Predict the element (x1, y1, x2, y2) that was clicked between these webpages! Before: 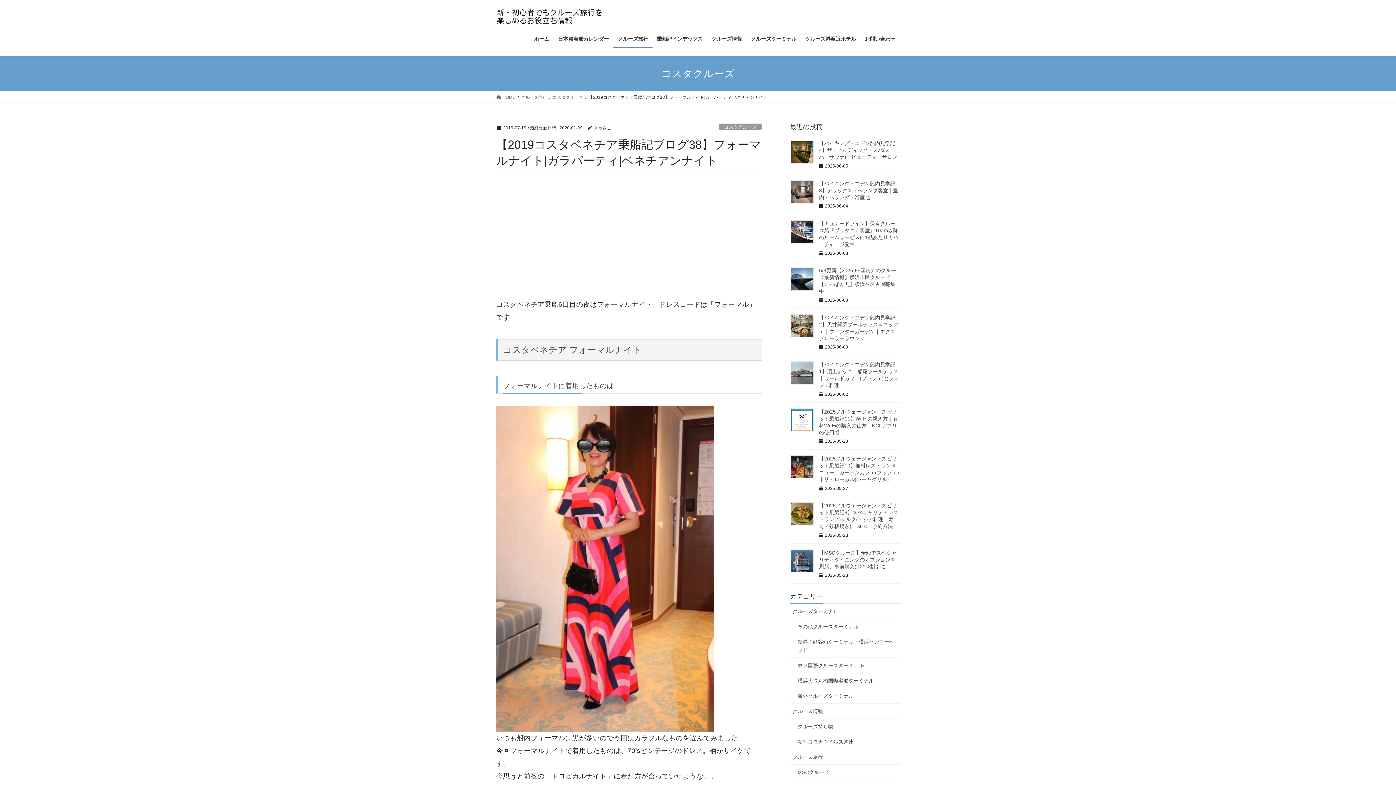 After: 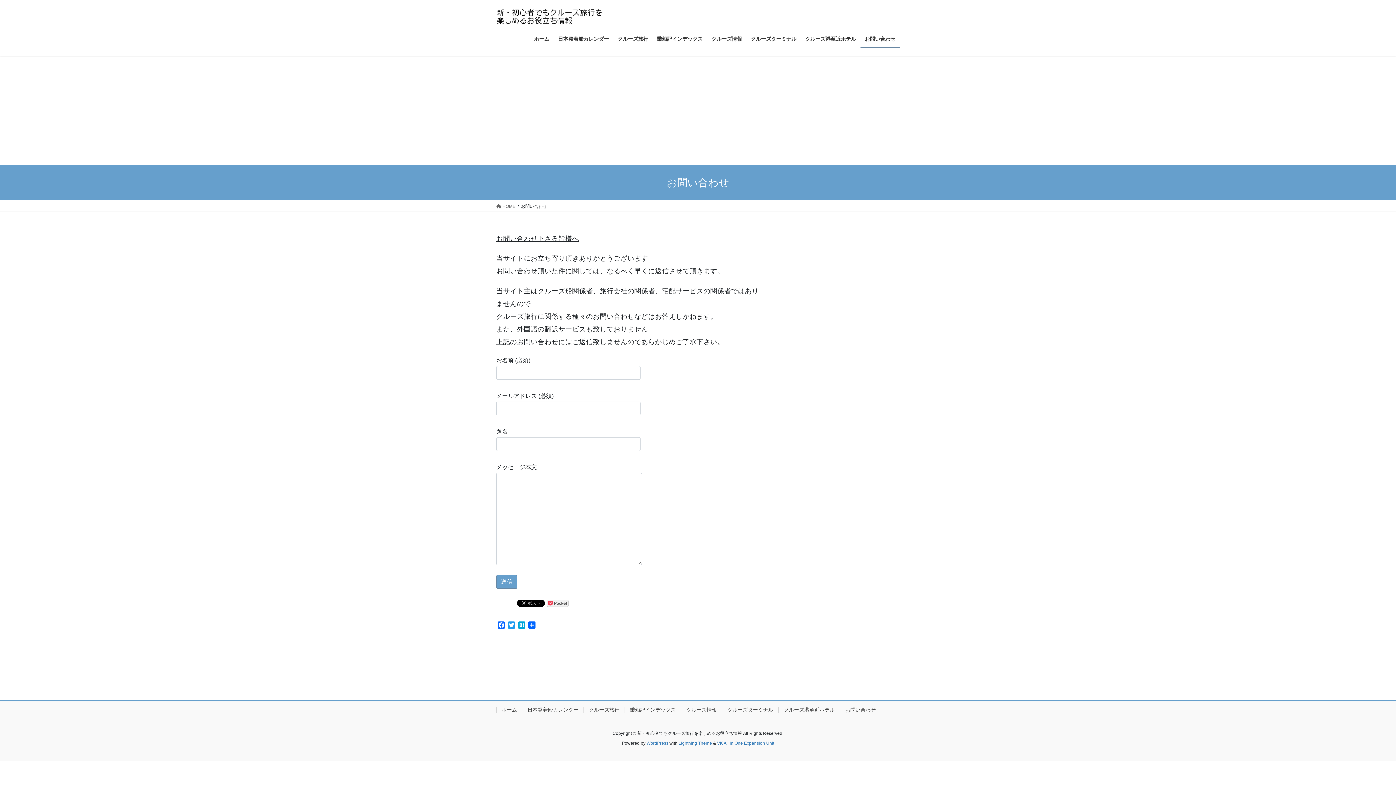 Action: label: お問い合わせ bbox: (860, 30, 900, 47)